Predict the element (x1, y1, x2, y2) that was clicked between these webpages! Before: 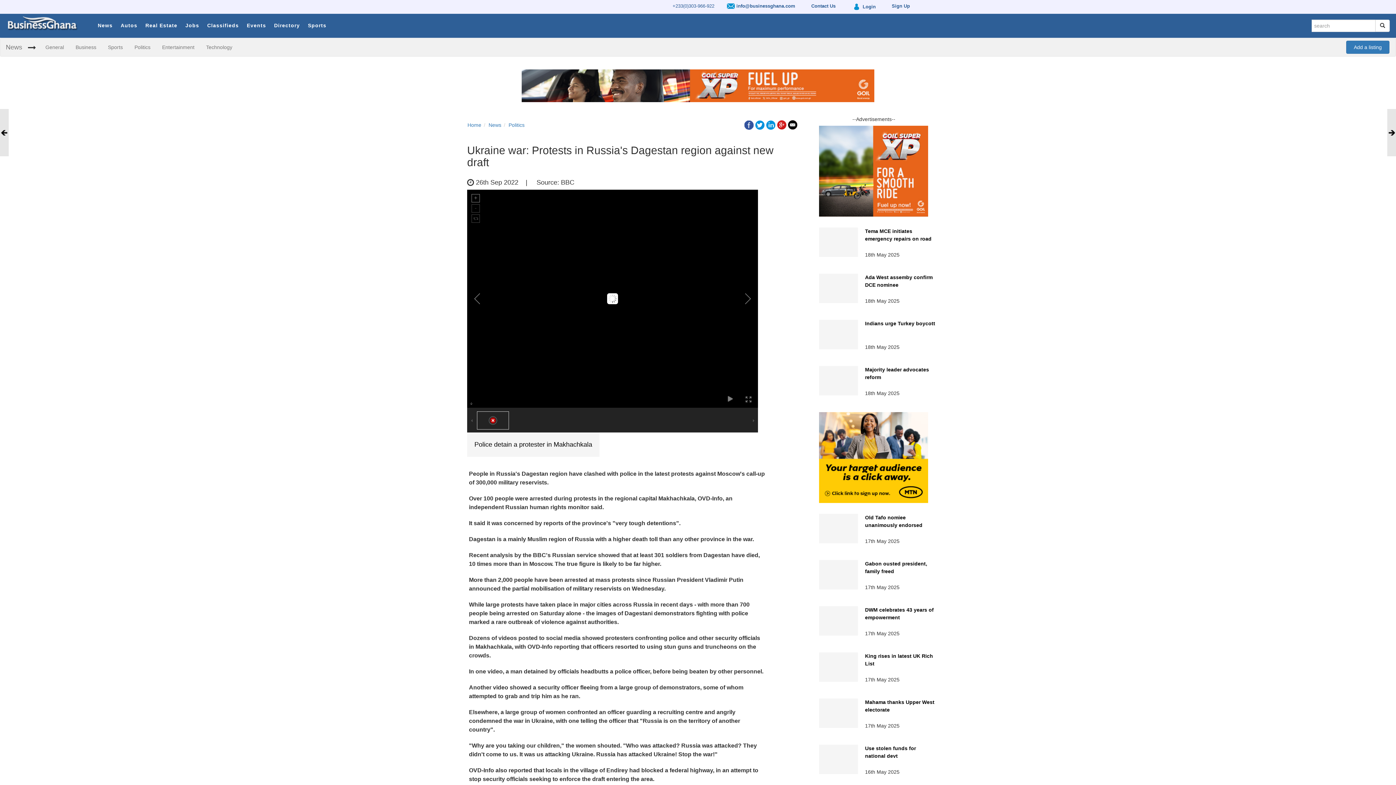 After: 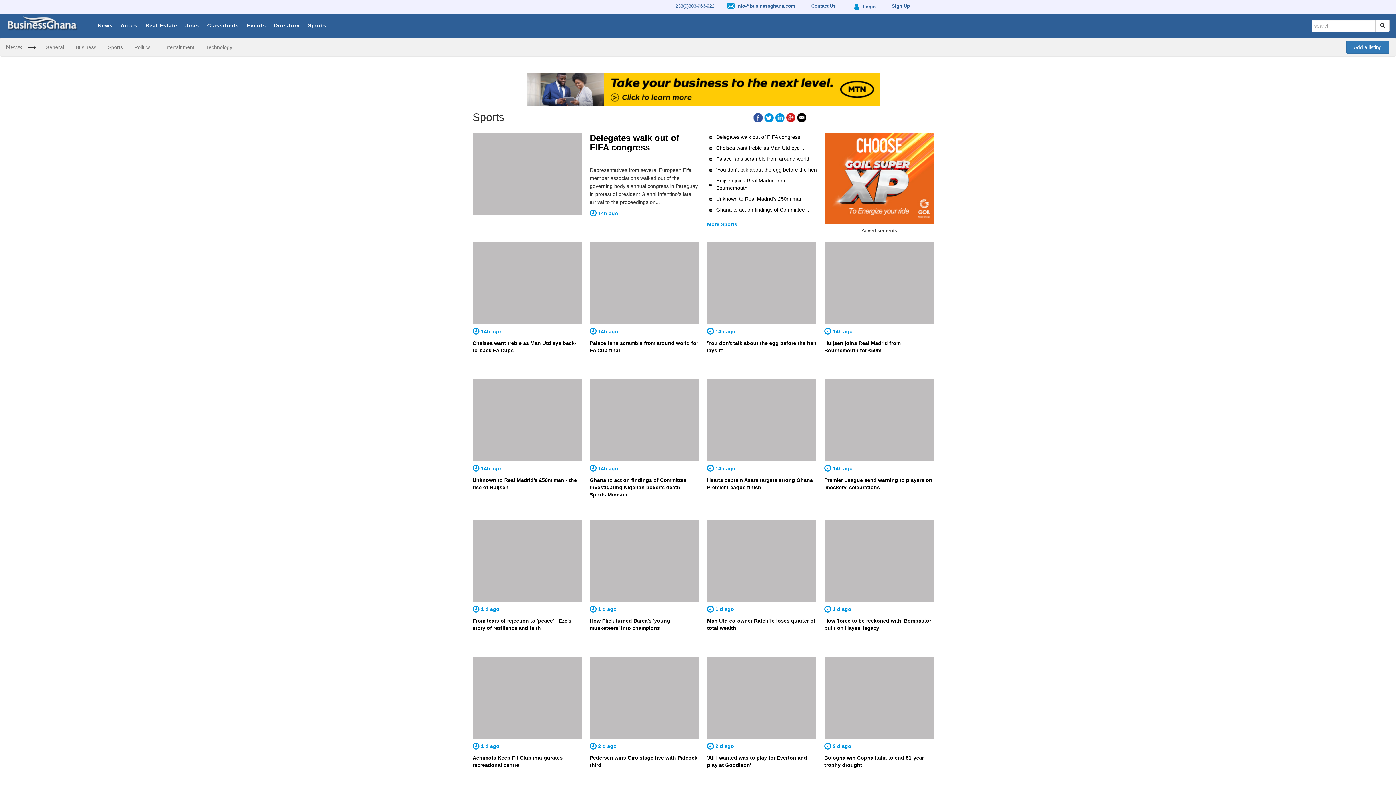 Action: bbox: (102, 38, 128, 56) label: Sports